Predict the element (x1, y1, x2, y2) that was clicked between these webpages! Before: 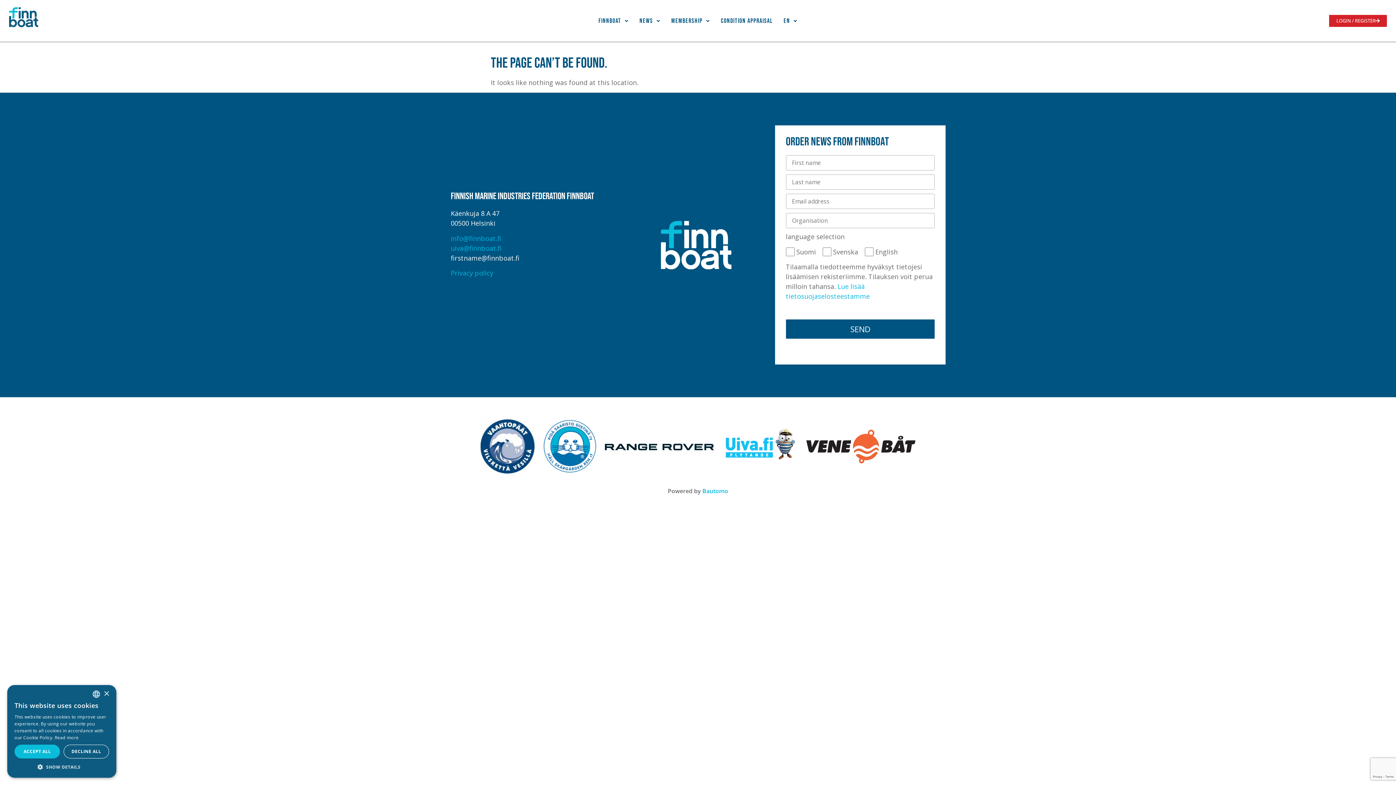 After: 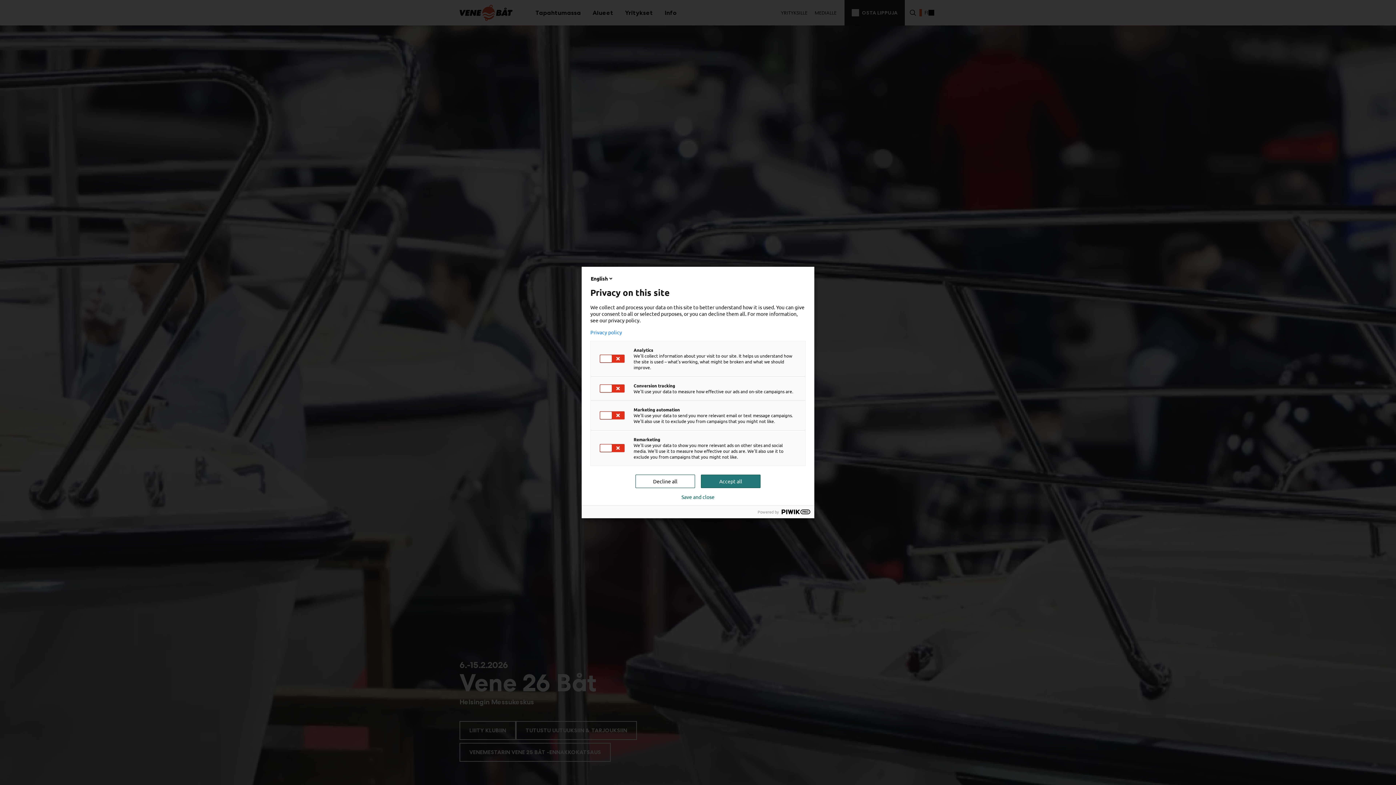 Action: bbox: (806, 429, 915, 463)